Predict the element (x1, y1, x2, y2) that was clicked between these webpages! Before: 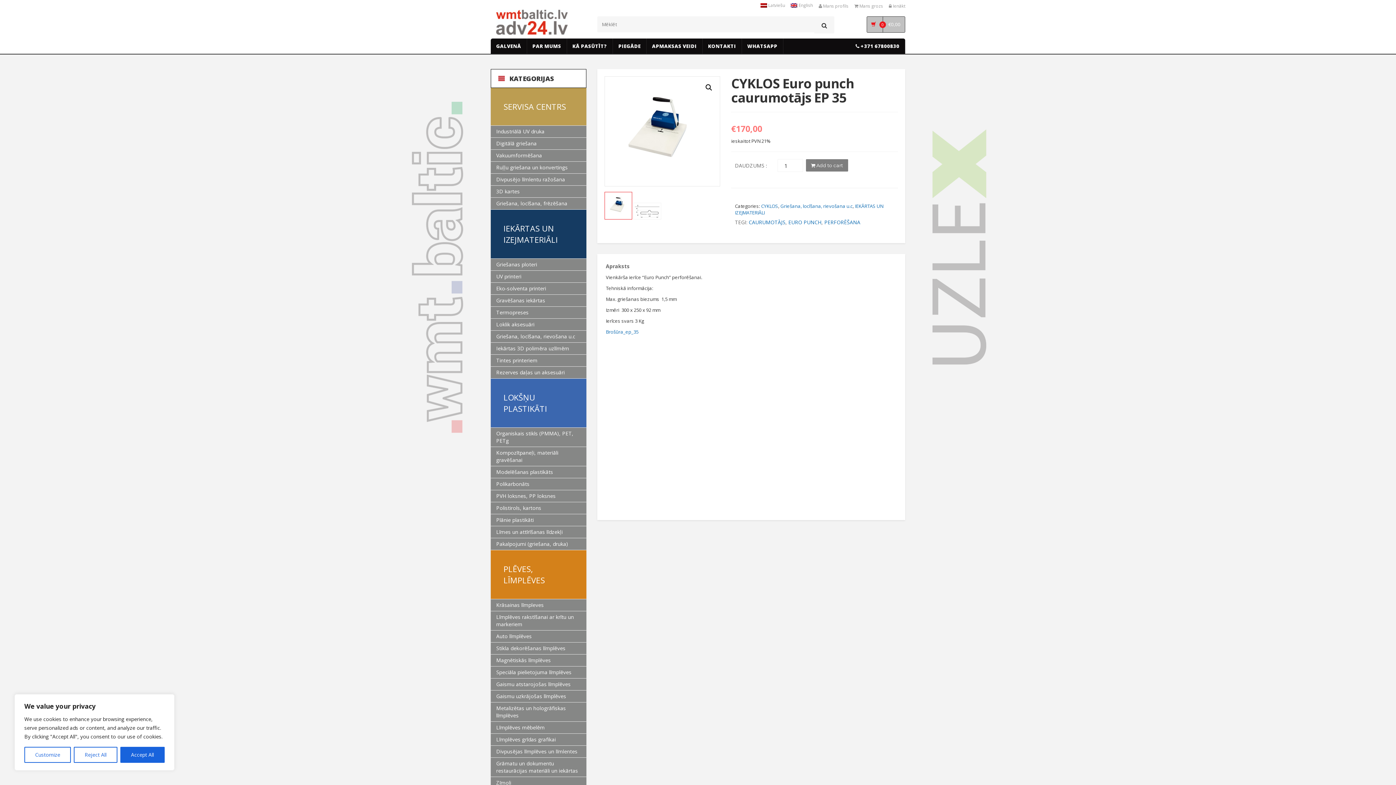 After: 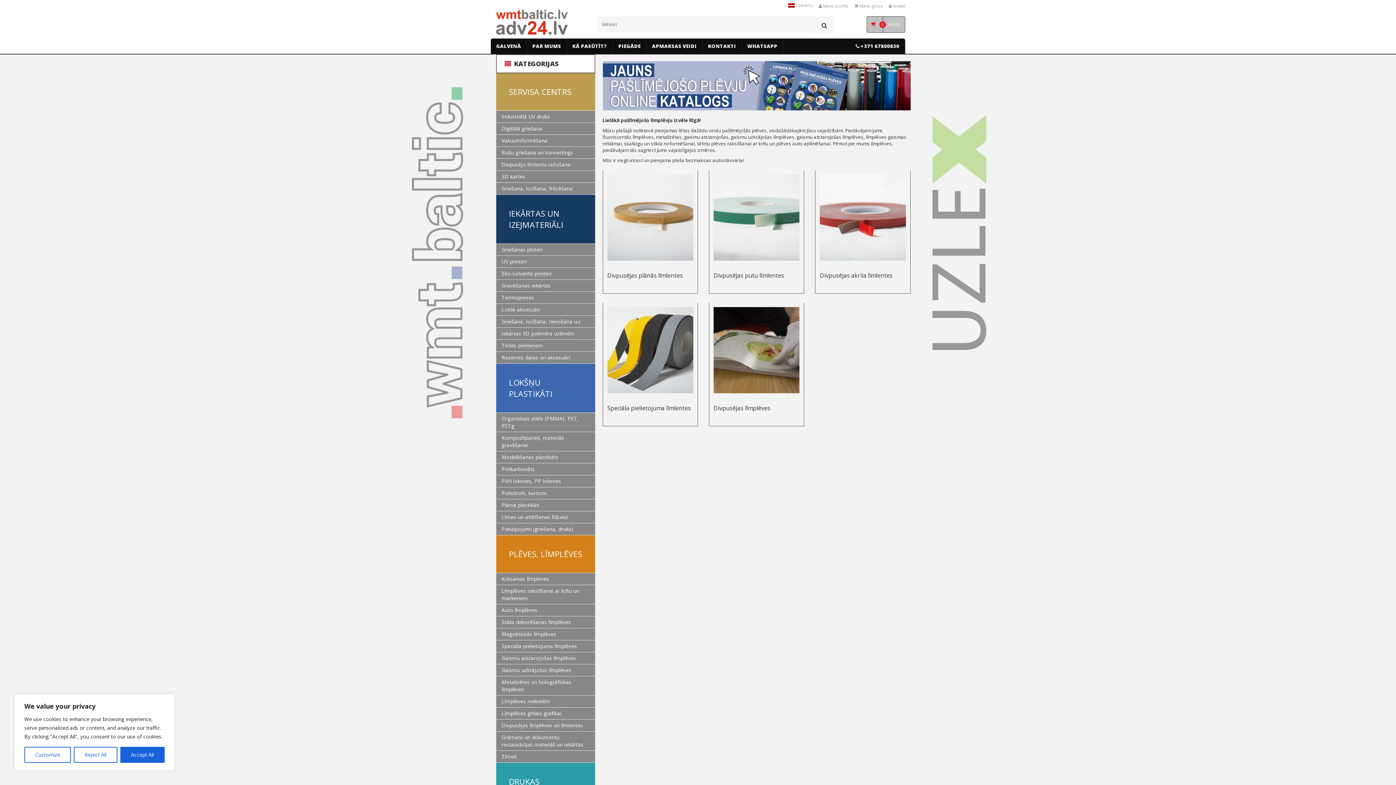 Action: label: Divpusējas līmplēves un līmlentes bbox: (490, 746, 586, 757)